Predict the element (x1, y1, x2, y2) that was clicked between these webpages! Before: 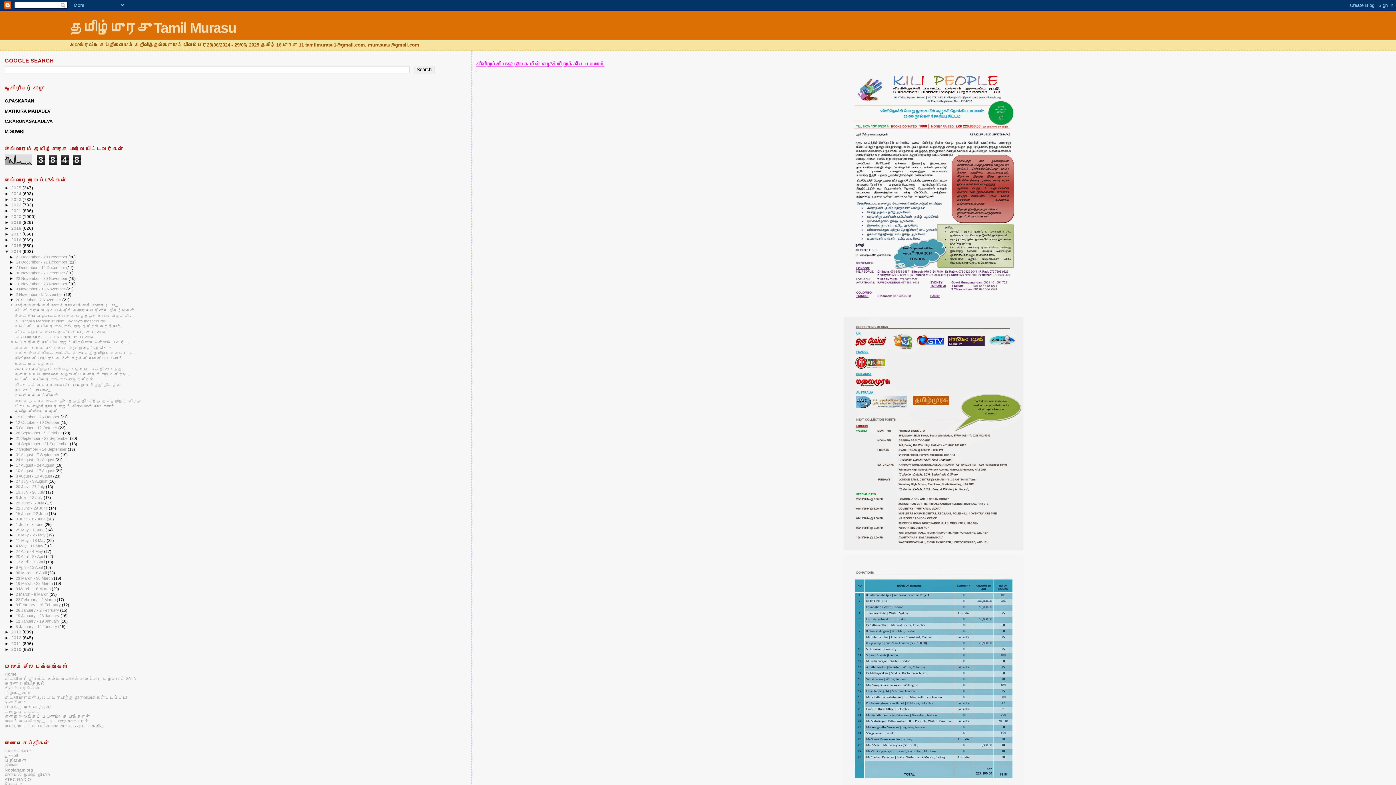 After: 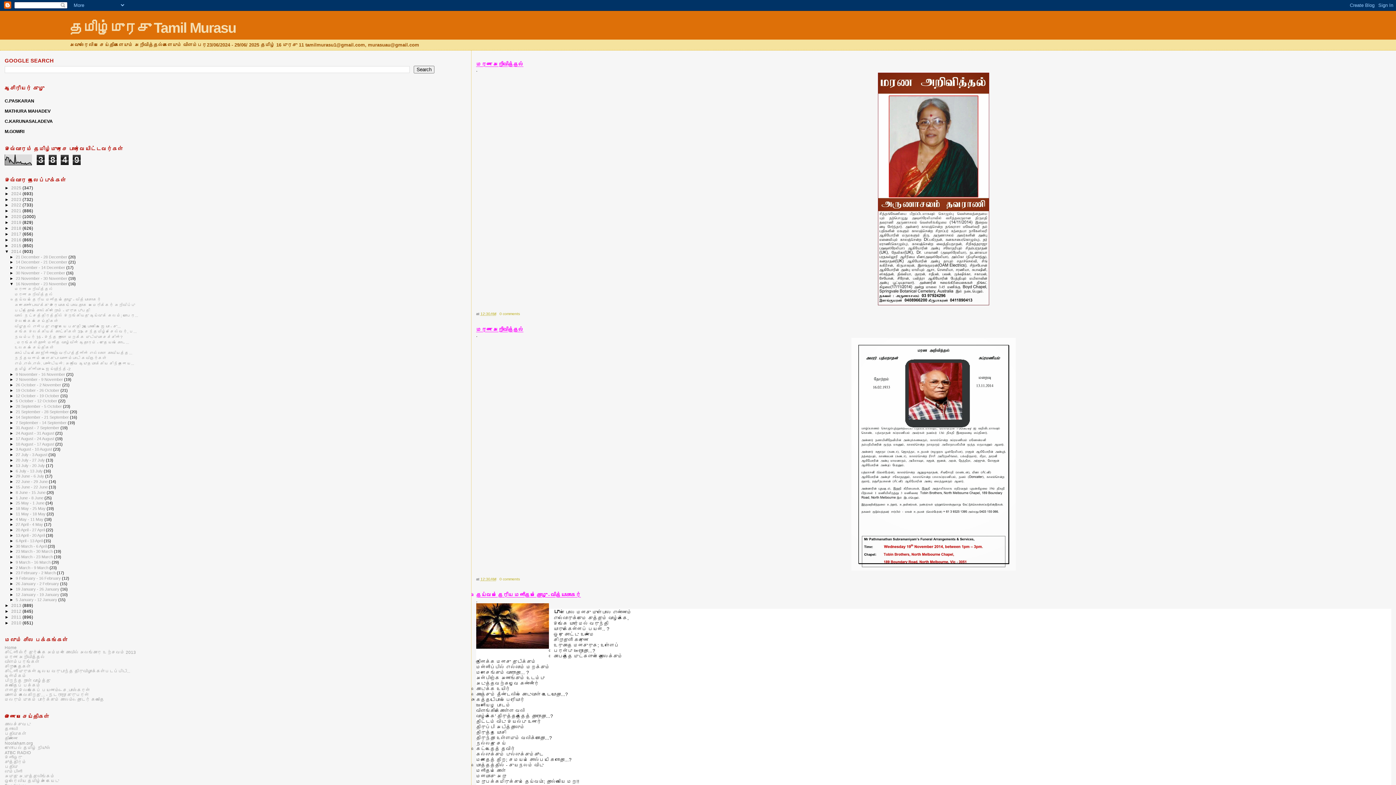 Action: label: 16 November - 23 November  bbox: (15, 281, 68, 286)